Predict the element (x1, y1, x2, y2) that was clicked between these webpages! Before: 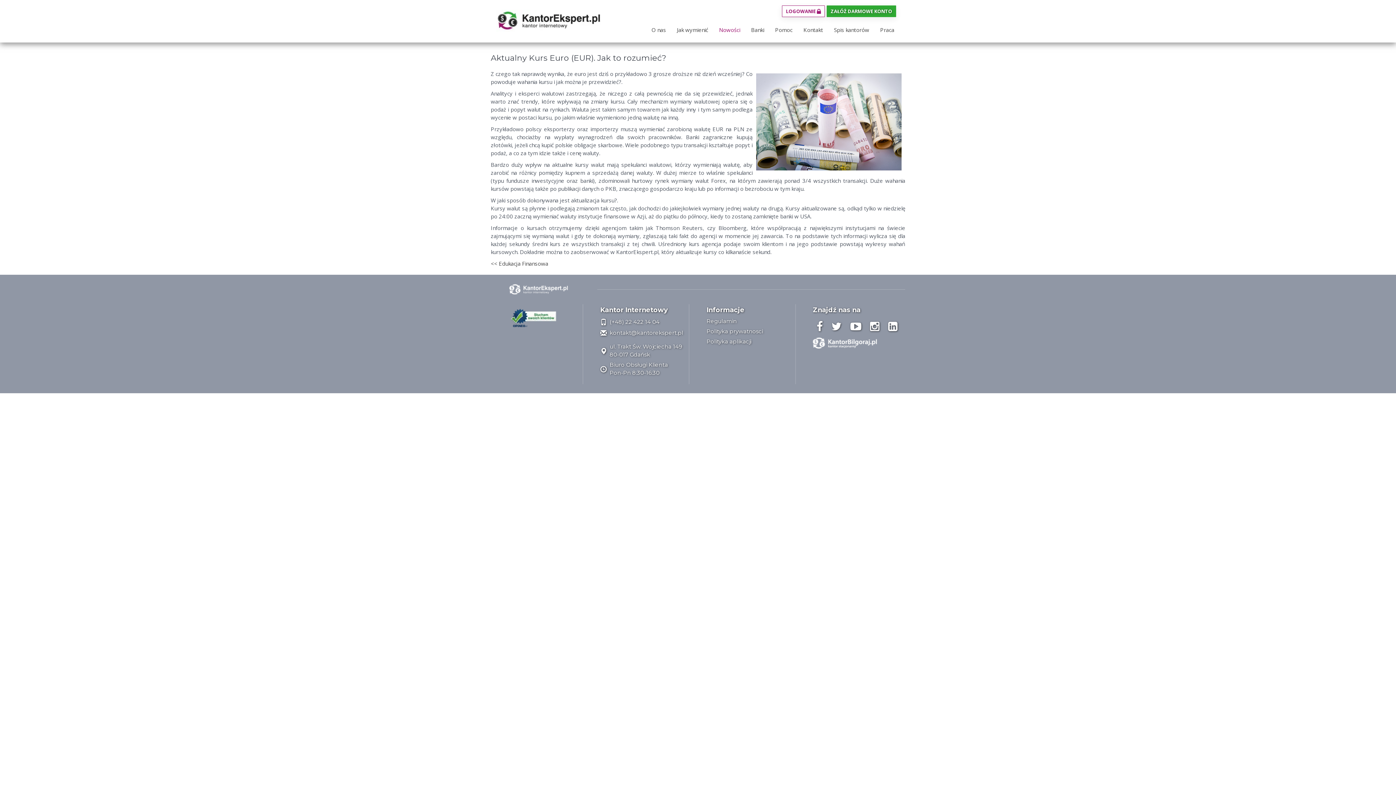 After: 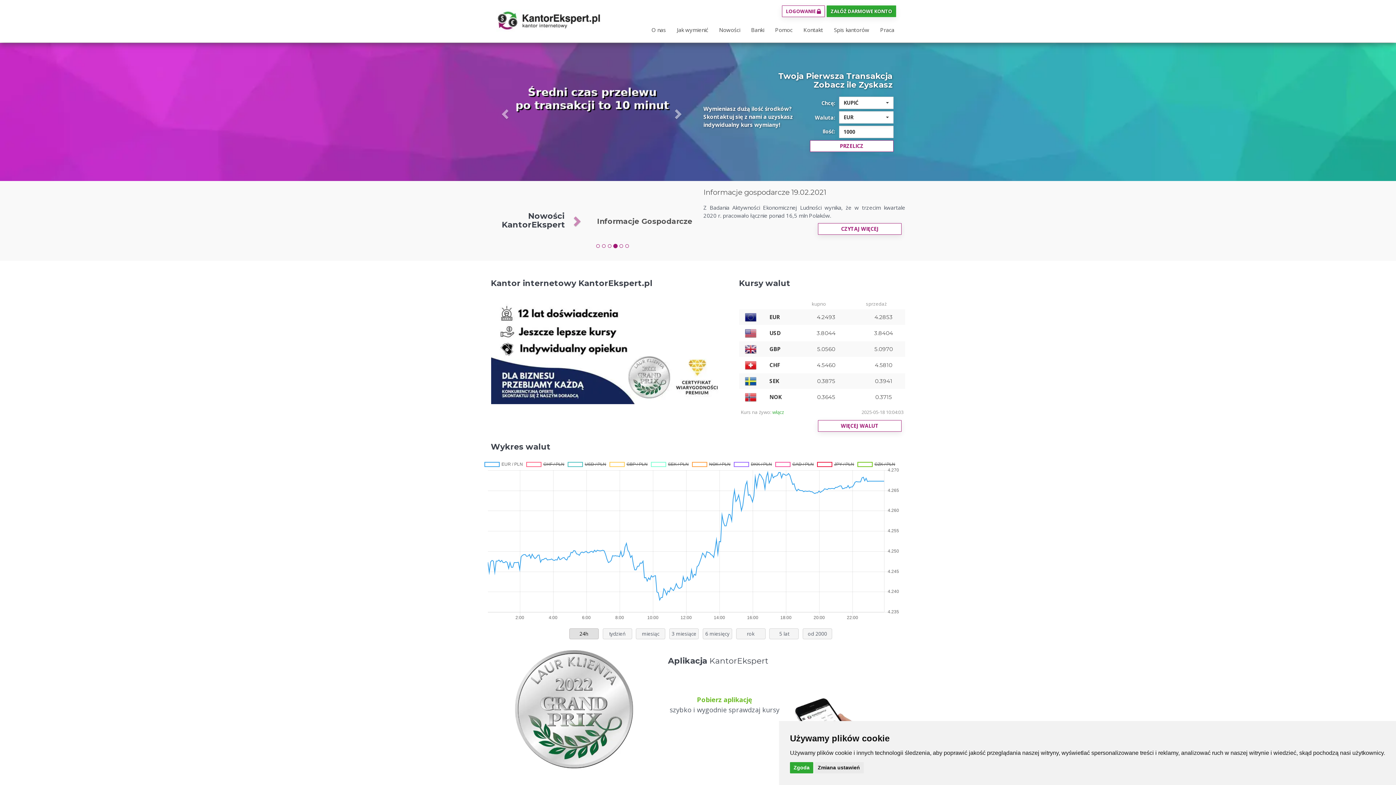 Action: bbox: (509, 285, 567, 292)